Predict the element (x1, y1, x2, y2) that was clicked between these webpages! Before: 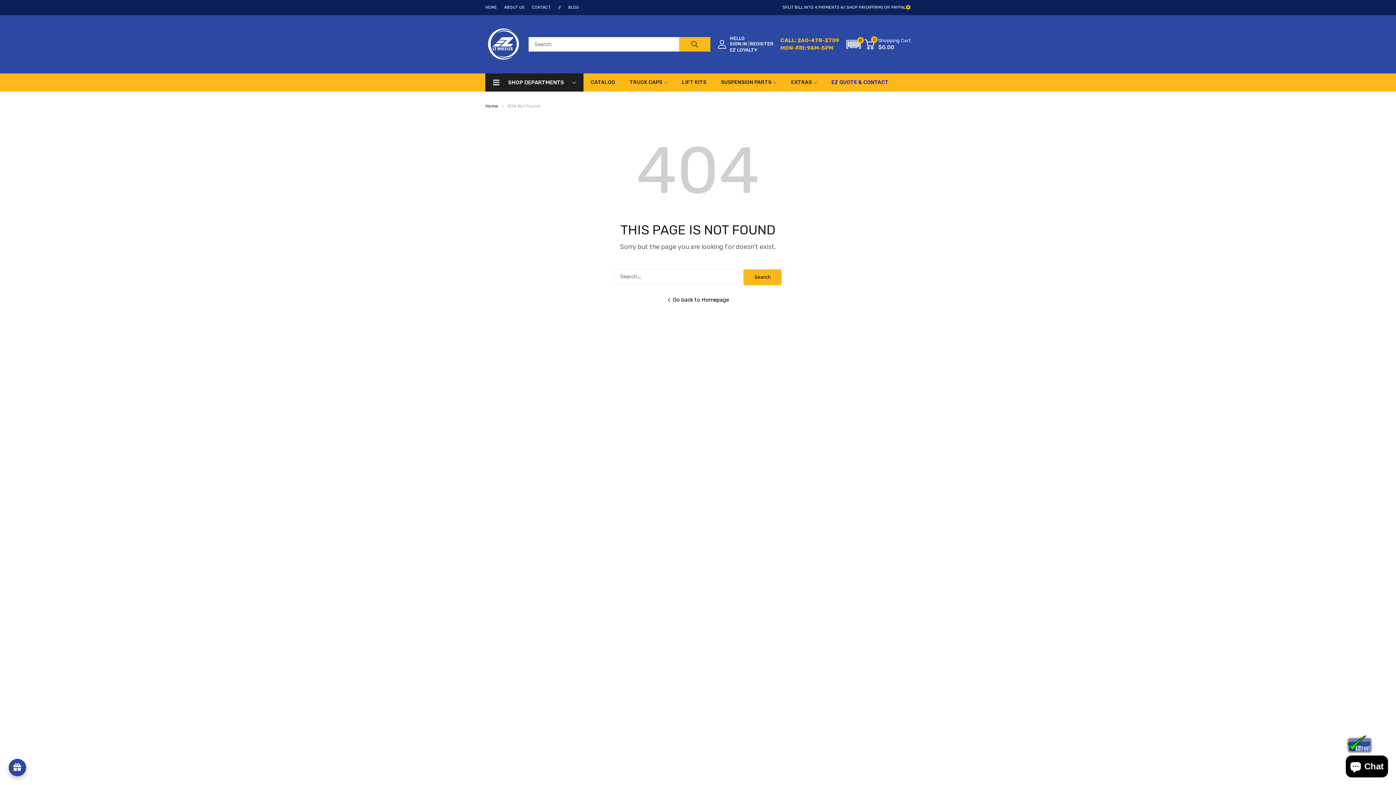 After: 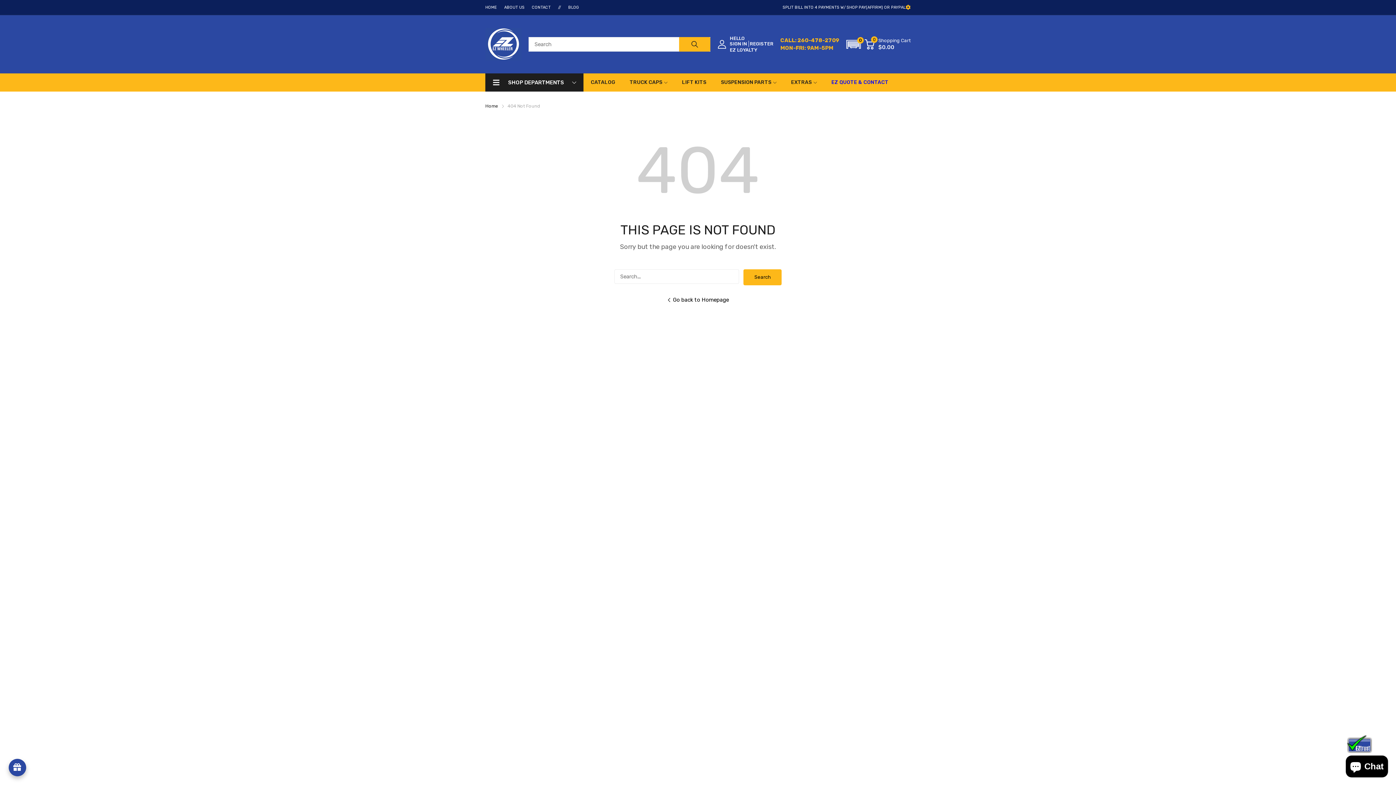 Action: label: CALL: 260-478-2709
MON-FRI: 9AM-5PM bbox: (780, 36, 839, 52)